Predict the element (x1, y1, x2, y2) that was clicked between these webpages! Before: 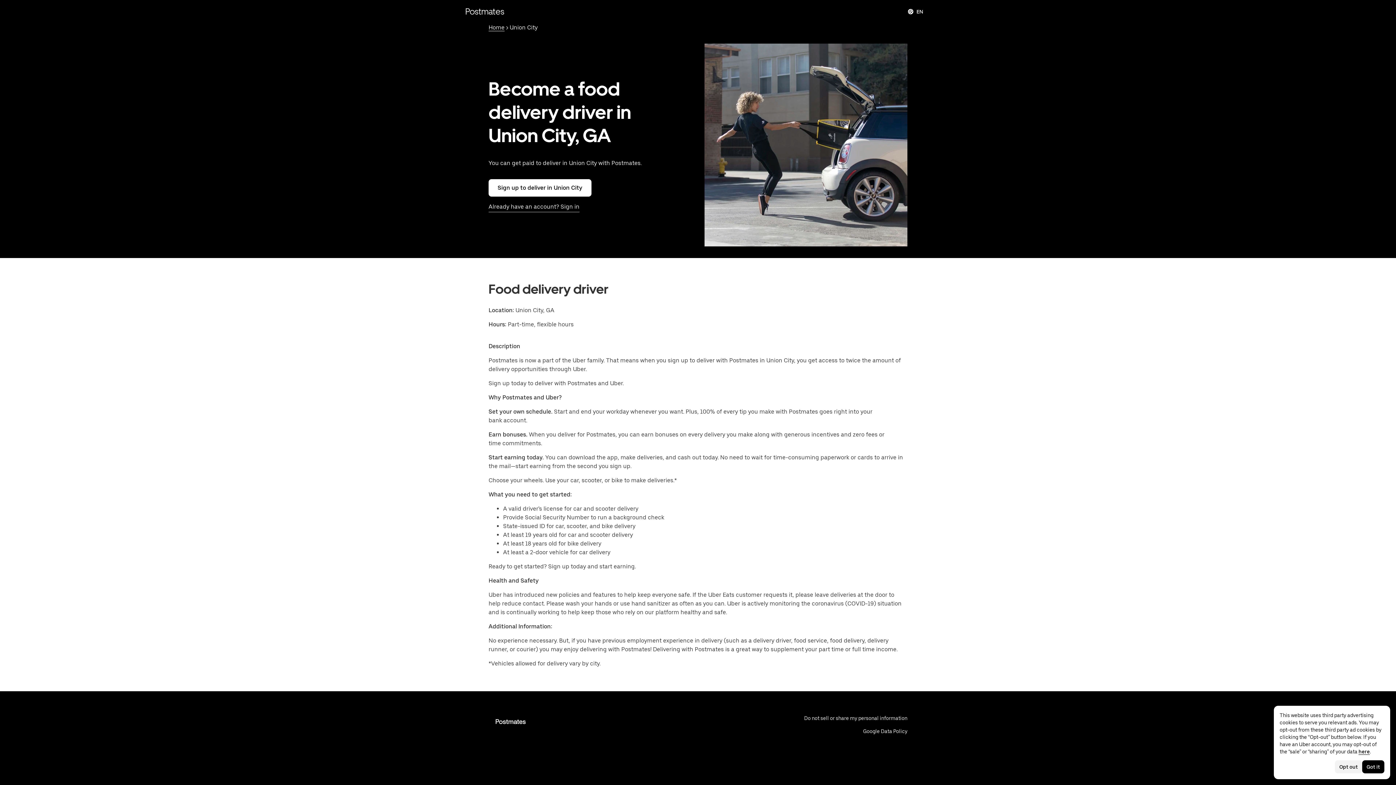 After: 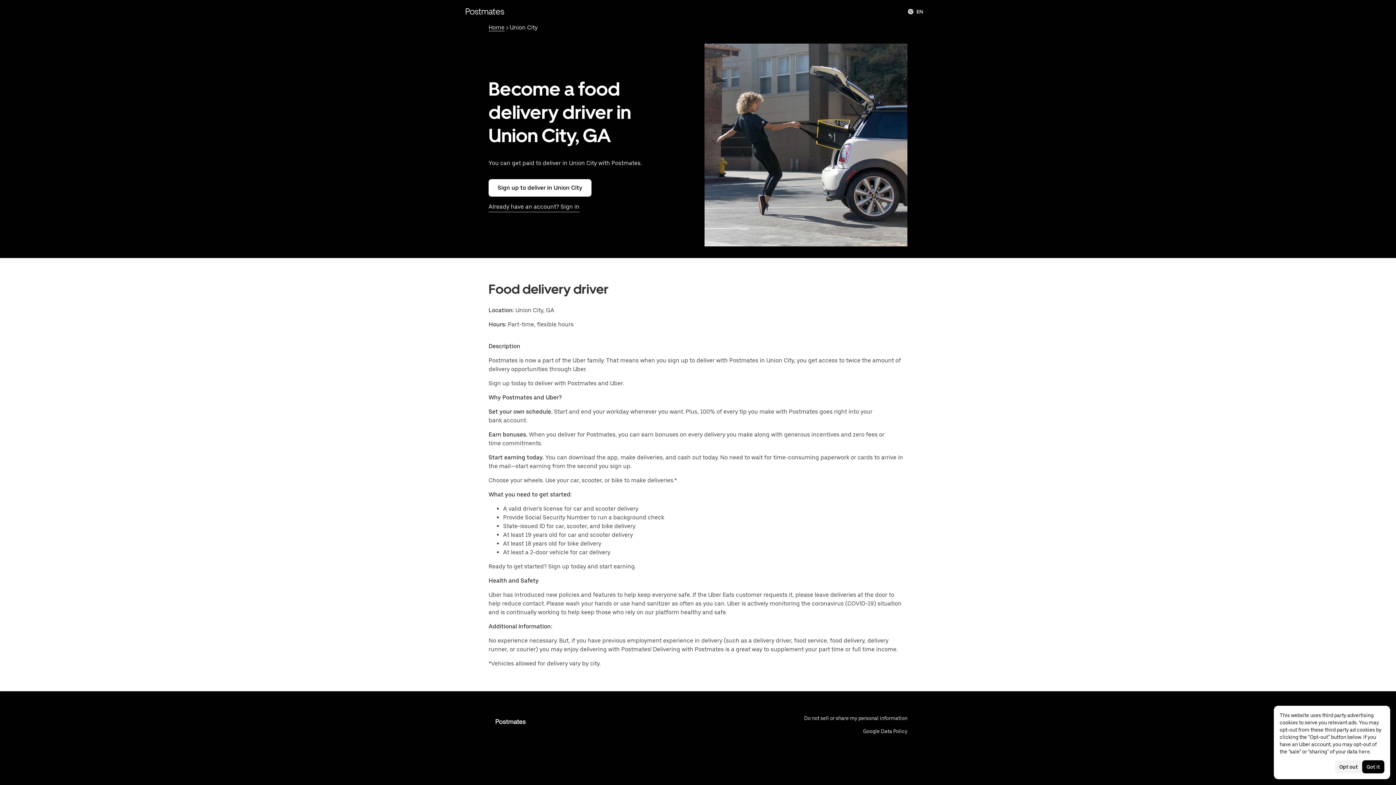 Action: label: here bbox: (1358, 749, 1370, 754)